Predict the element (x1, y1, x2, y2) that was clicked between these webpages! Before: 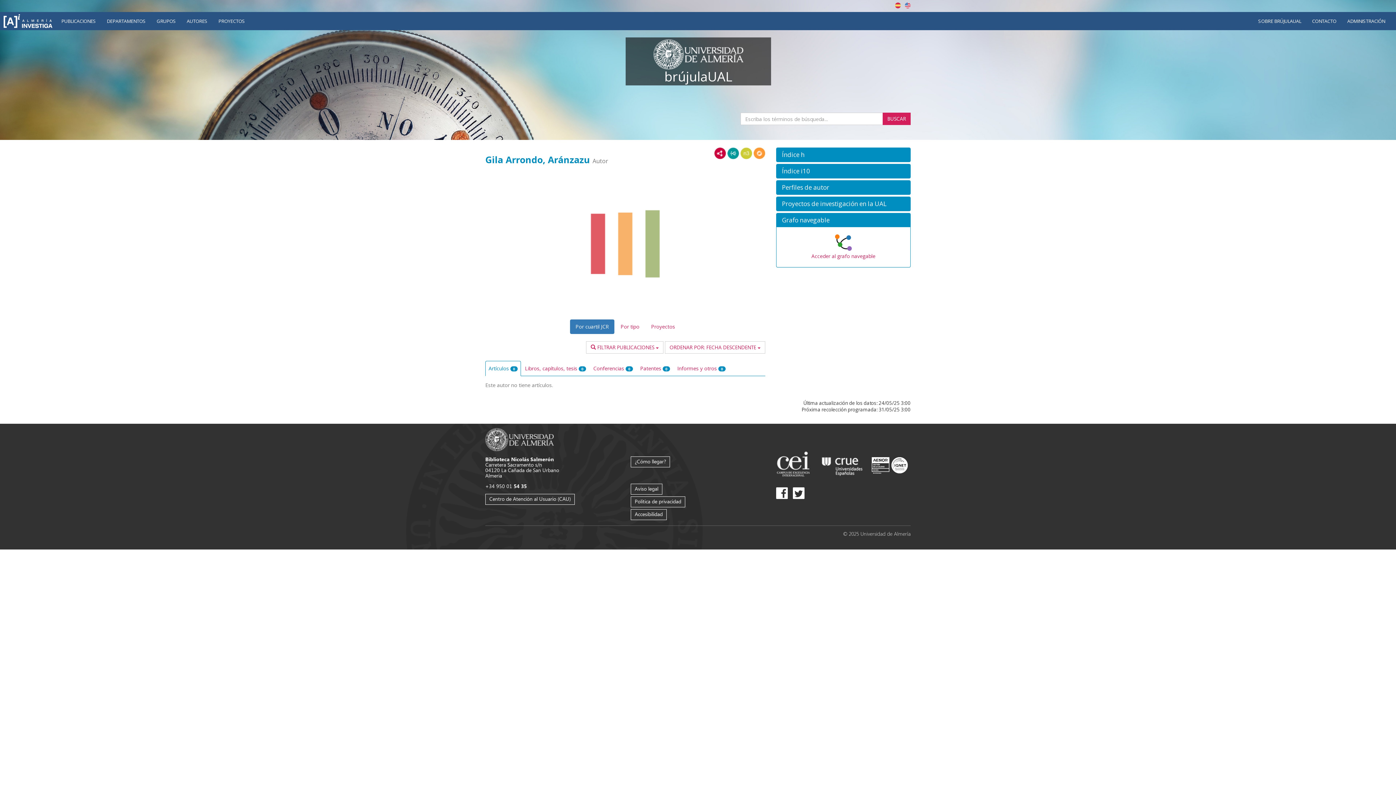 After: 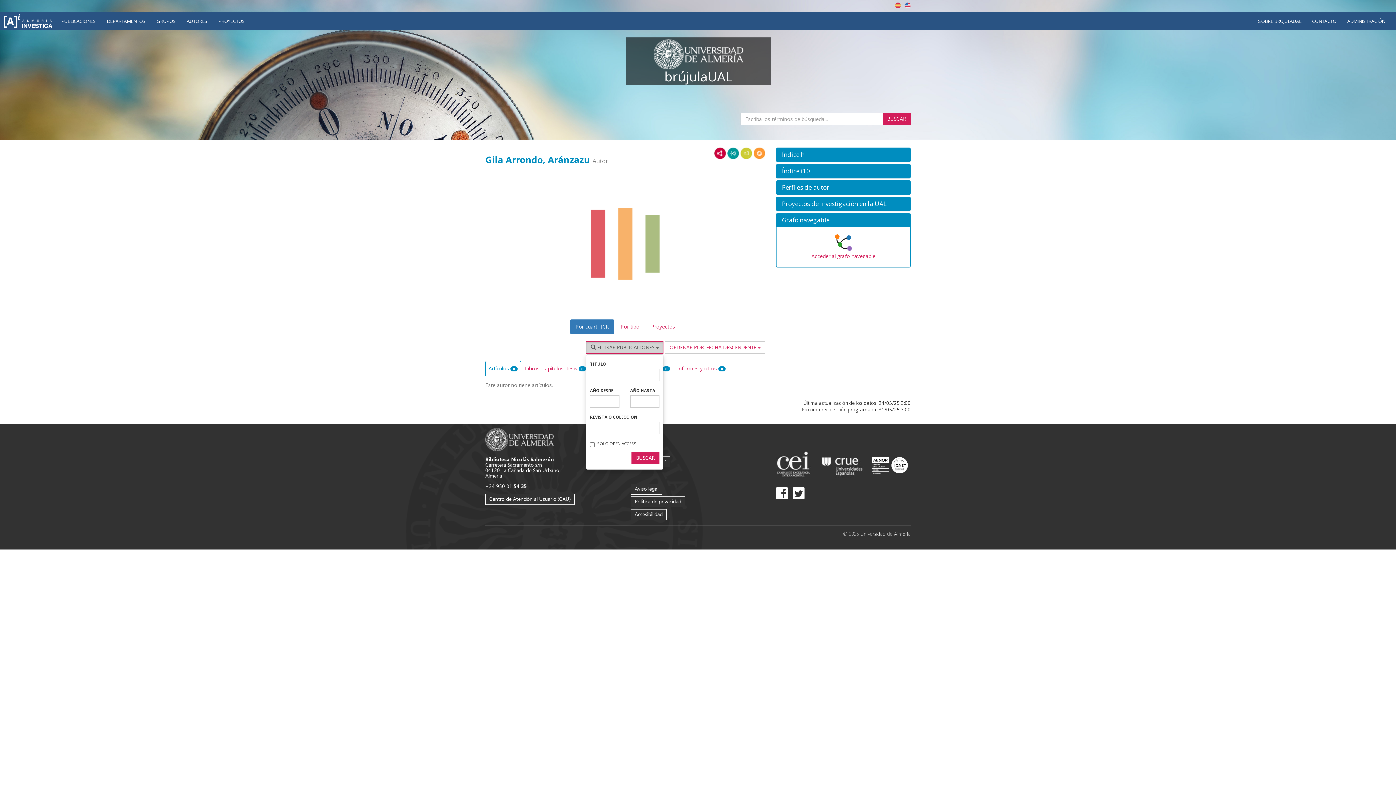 Action: bbox: (586, 341, 663, 353) label:  FILTRAR PUBLICACIONES 